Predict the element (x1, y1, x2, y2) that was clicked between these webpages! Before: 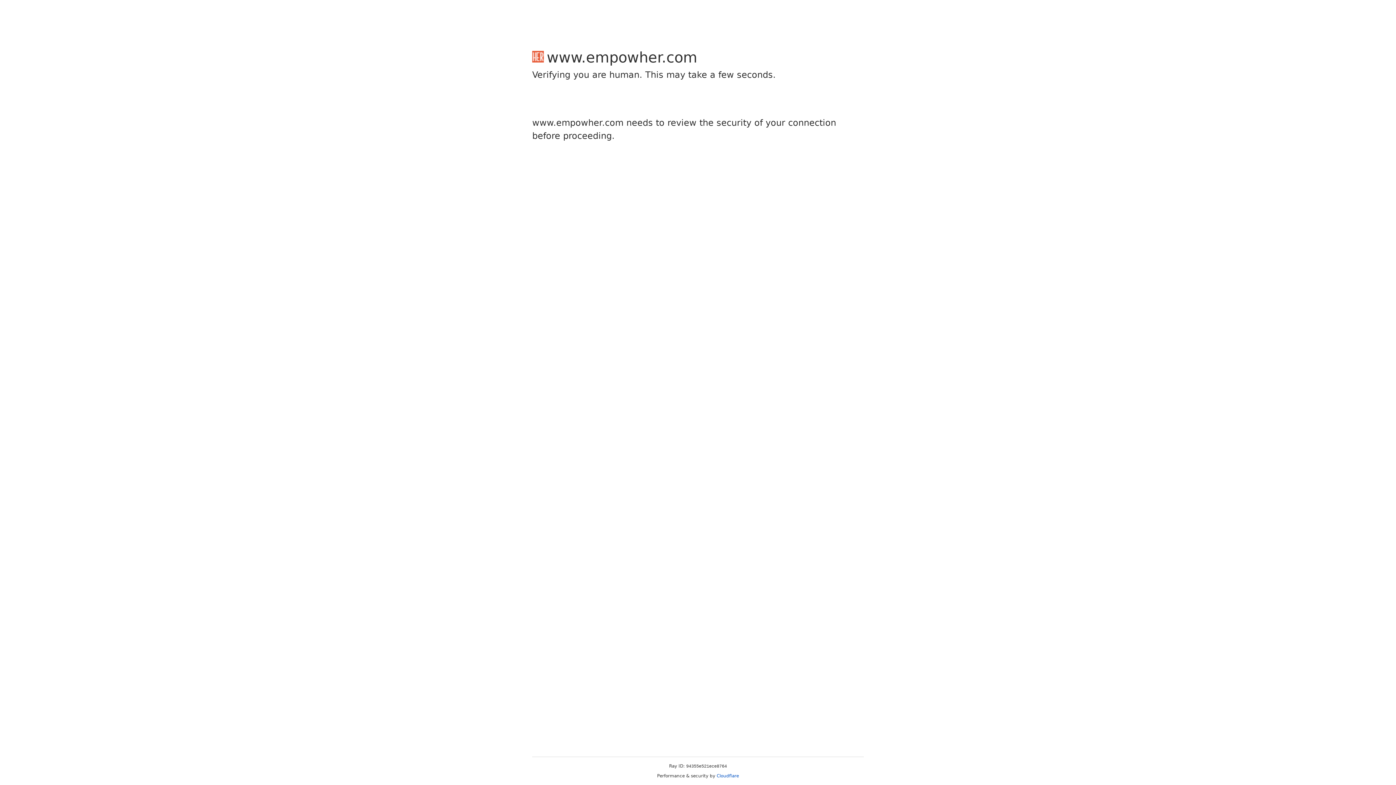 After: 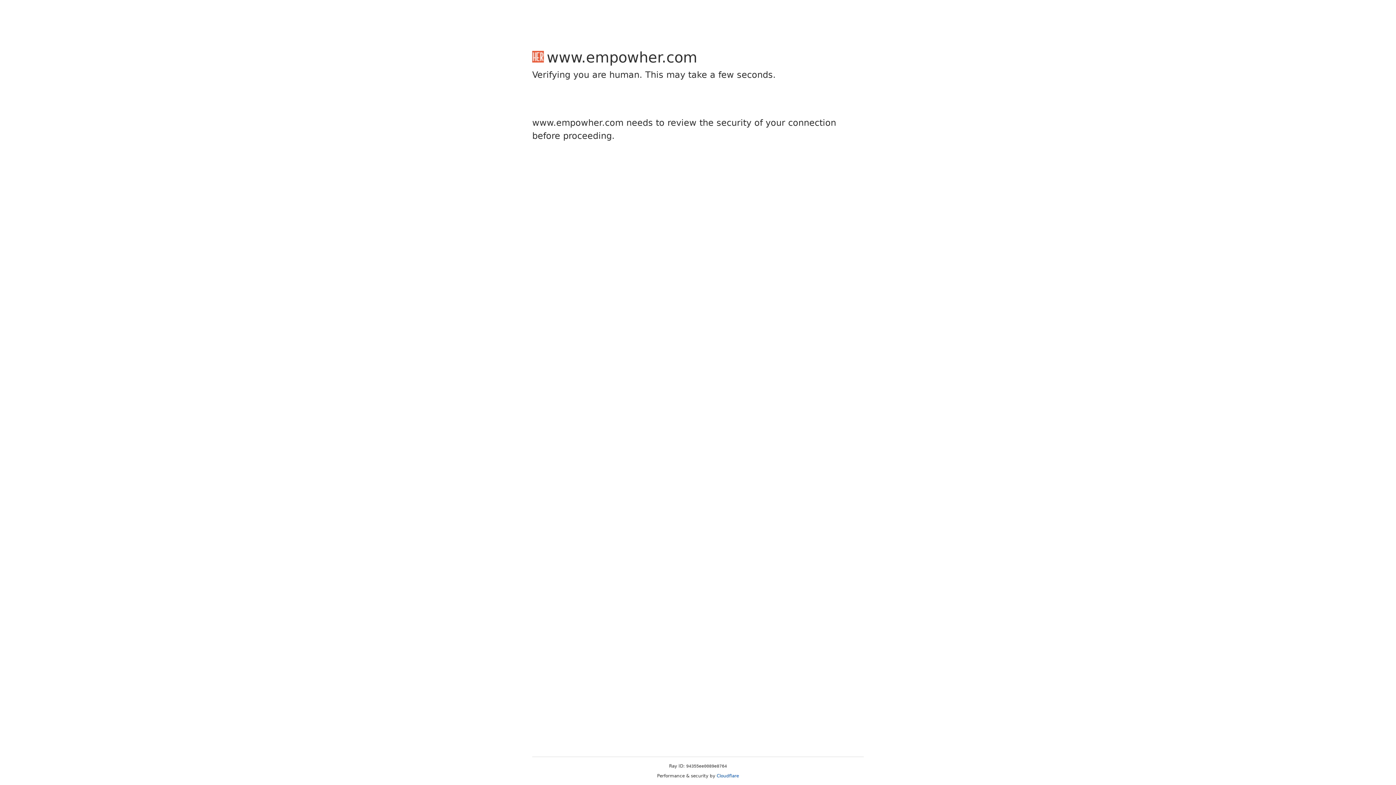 Action: label: Cloudflare bbox: (716, 773, 739, 778)